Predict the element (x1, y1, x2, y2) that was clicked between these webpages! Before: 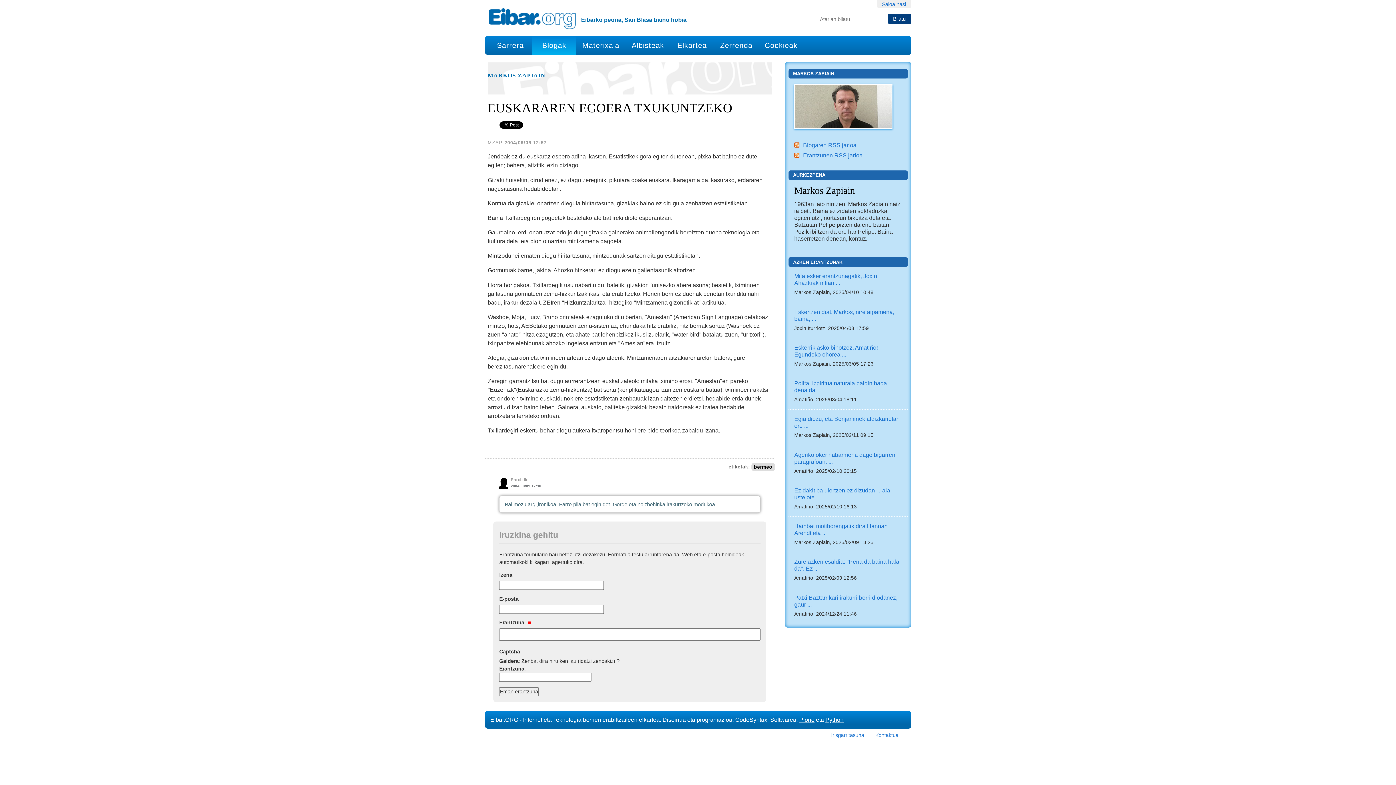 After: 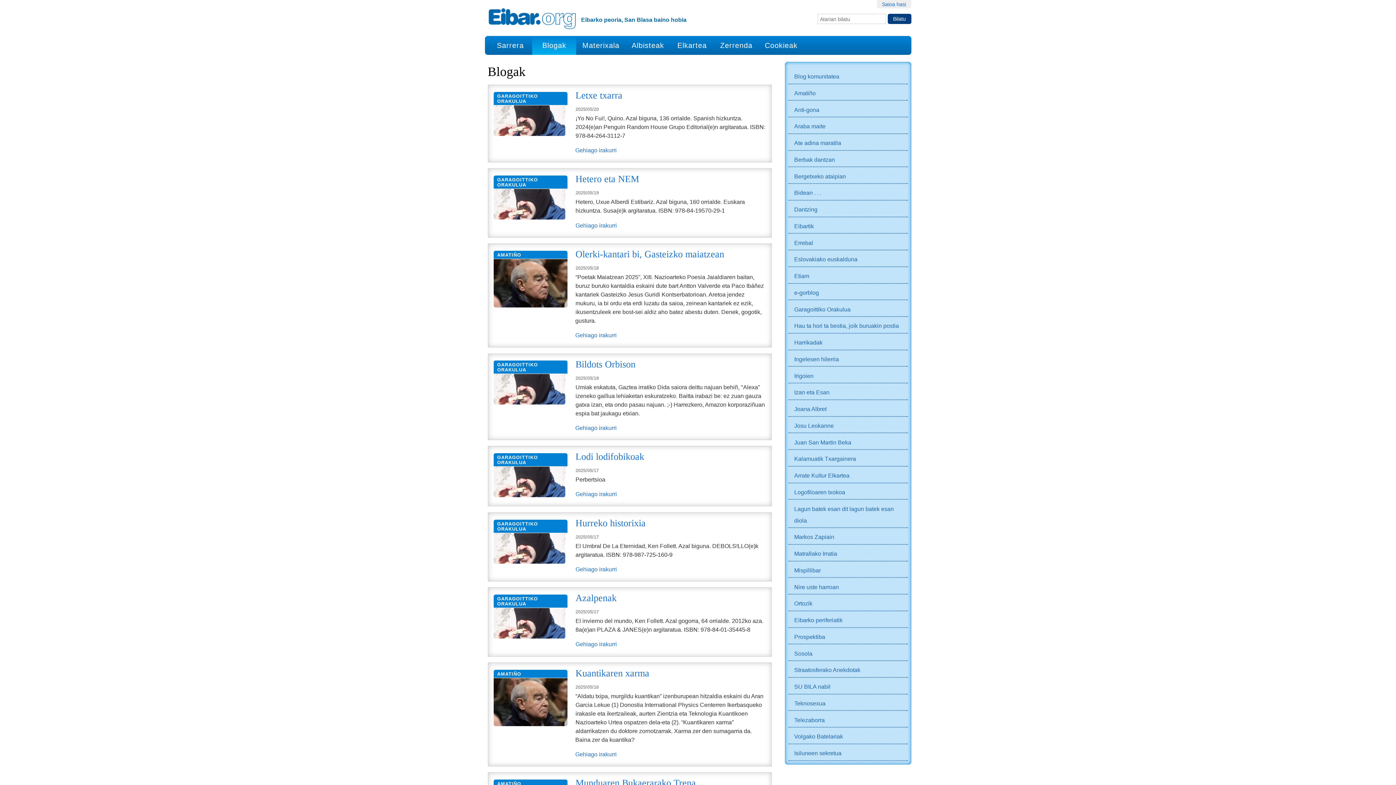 Action: bbox: (532, 36, 576, 54) label: Blogak